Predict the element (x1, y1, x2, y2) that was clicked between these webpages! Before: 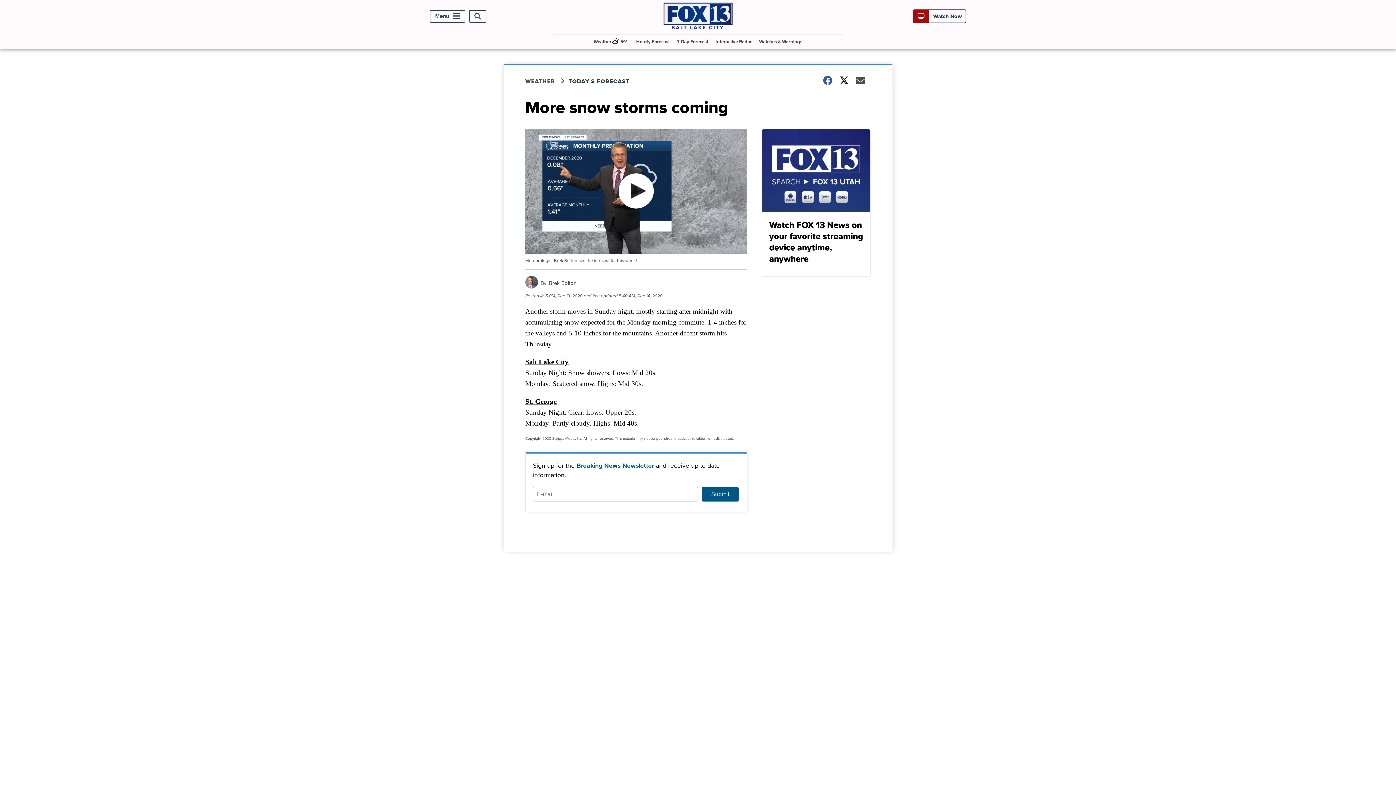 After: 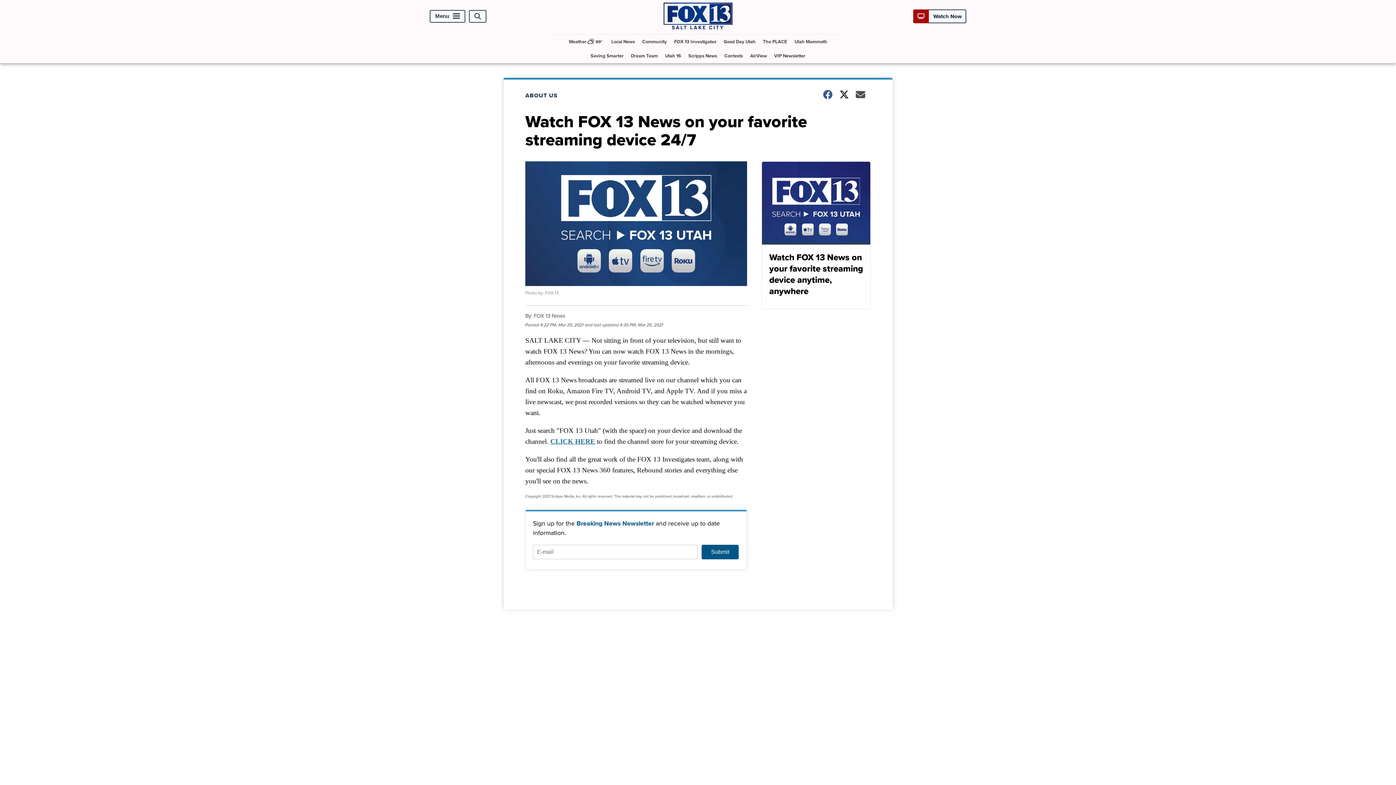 Action: bbox: (761, 129, 870, 276) label: Watch FOX 13 News on your favorite streaming device anytime, anywhere